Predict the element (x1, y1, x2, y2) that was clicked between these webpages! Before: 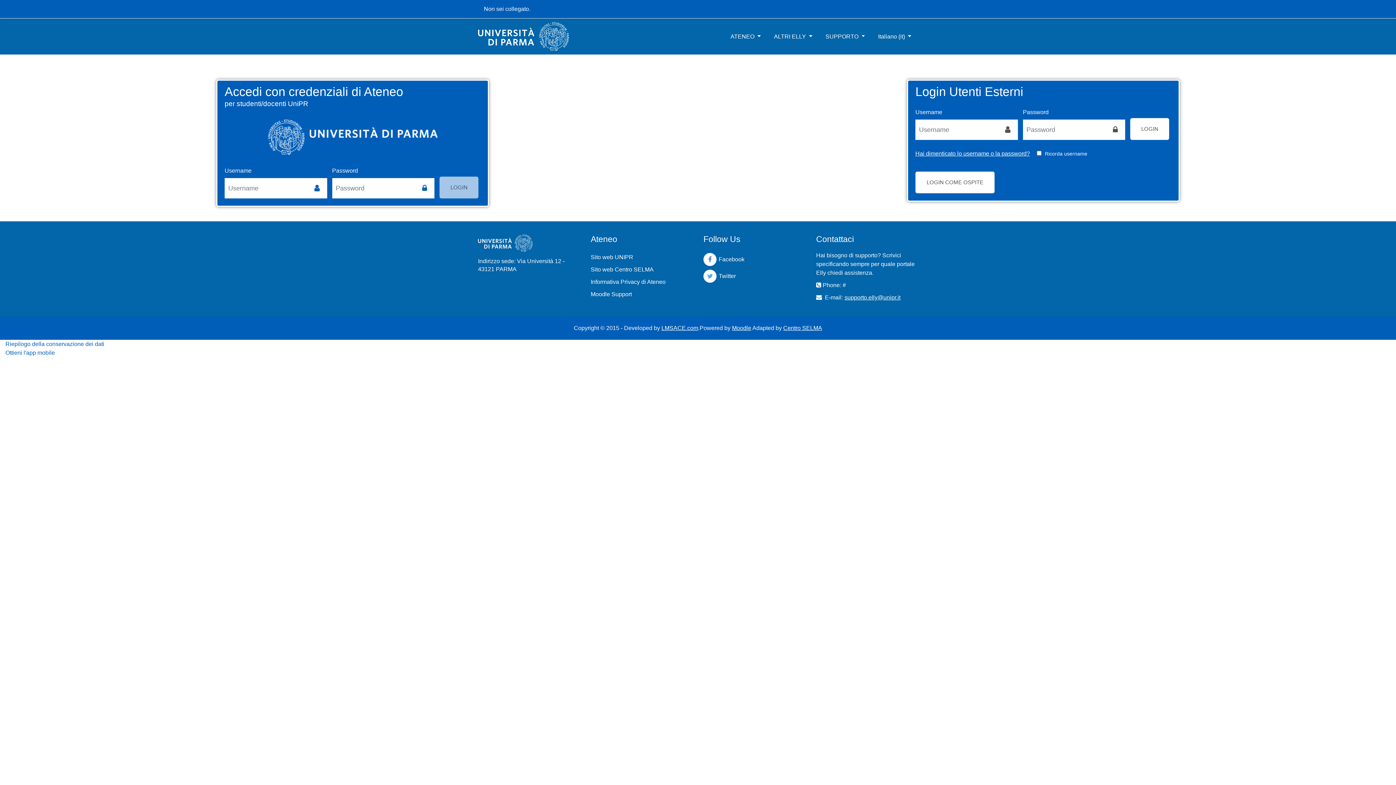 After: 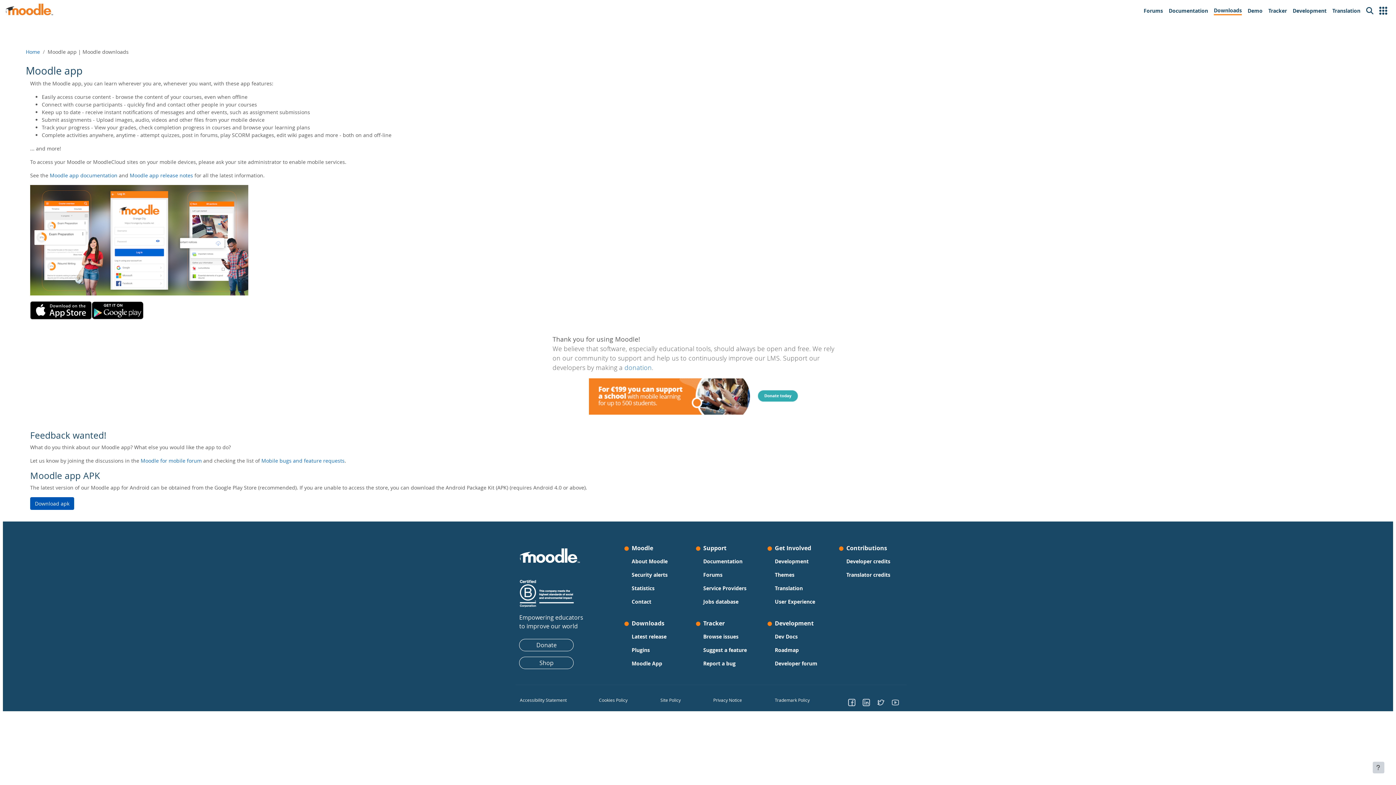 Action: bbox: (5, 349, 54, 356) label: Ottieni l'app mobile